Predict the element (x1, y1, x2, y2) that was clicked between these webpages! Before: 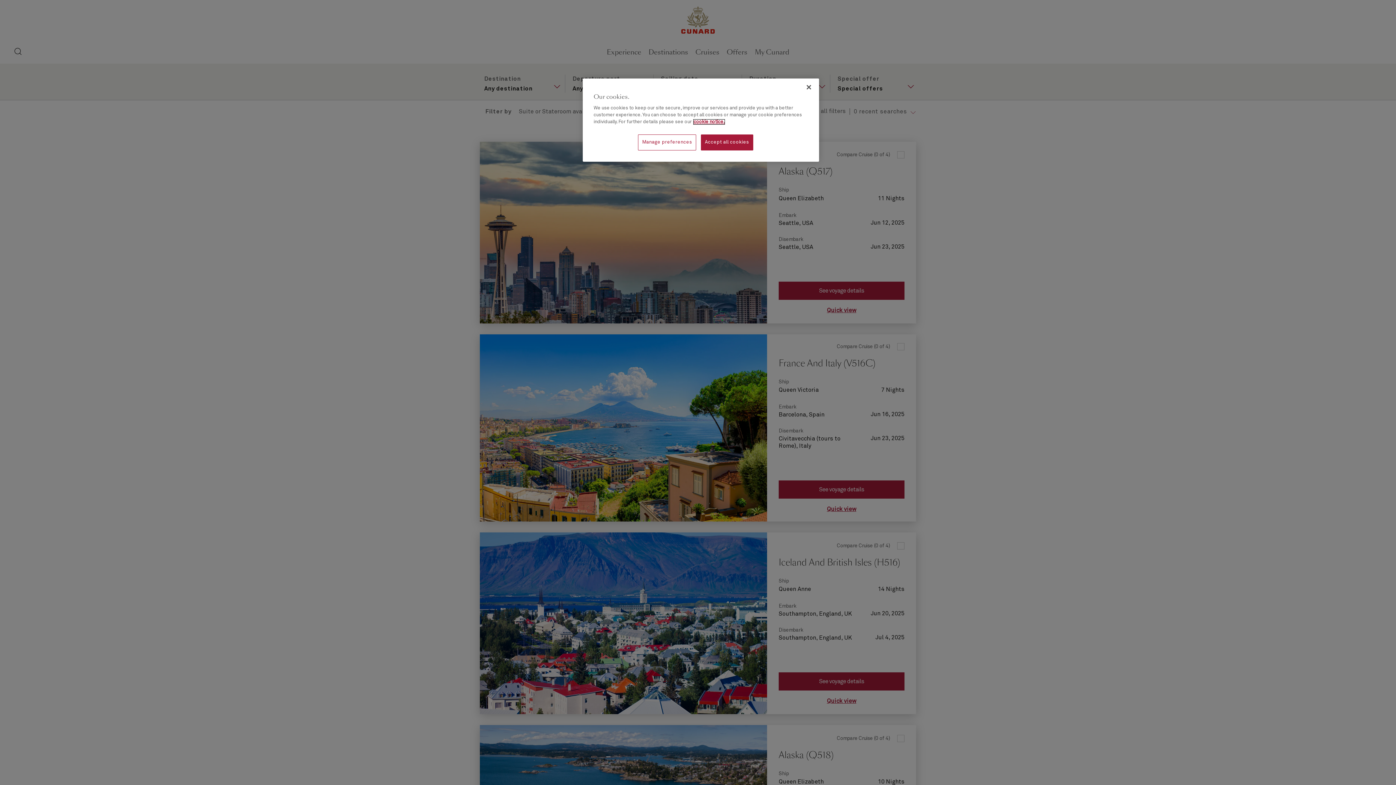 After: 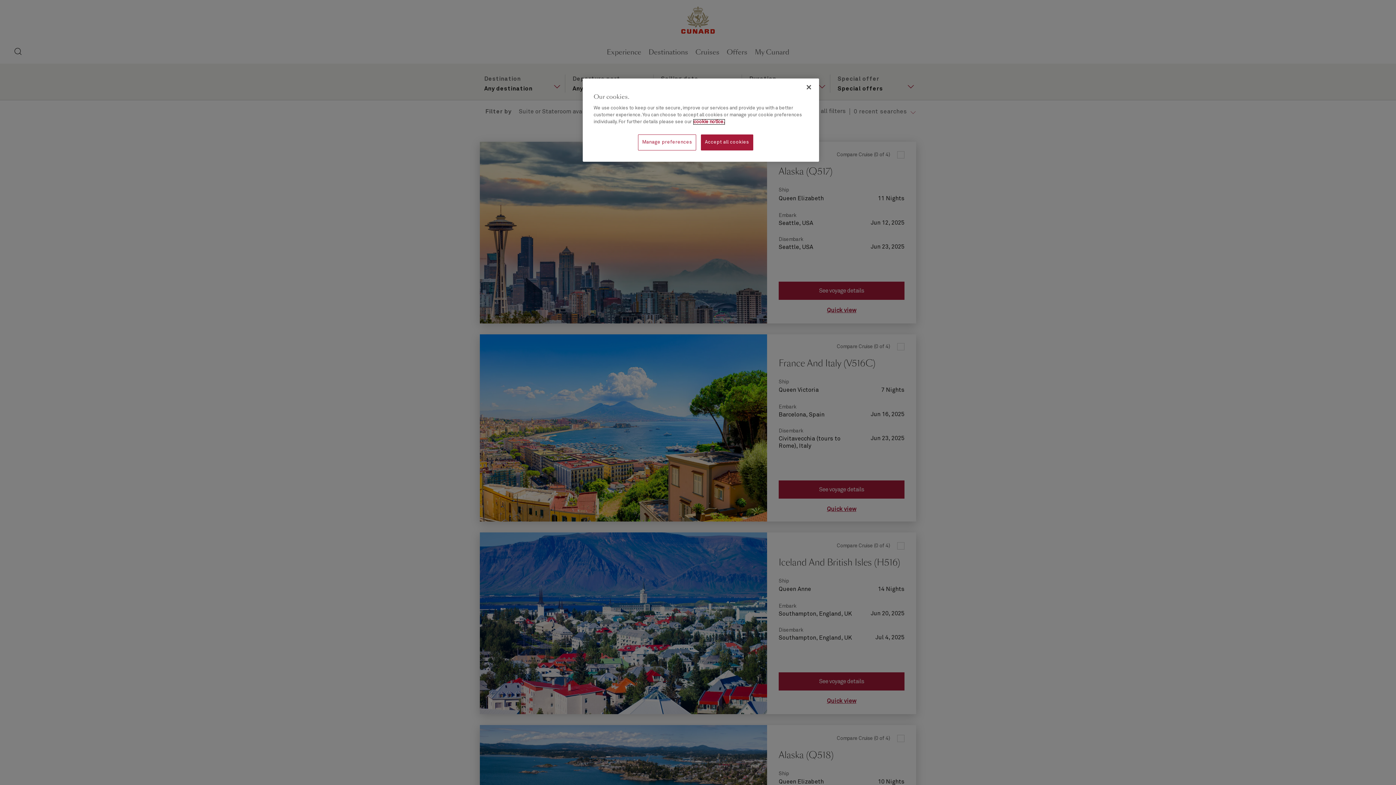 Action: label: More information about your privacy, opens in a new tab bbox: (693, 119, 724, 124)